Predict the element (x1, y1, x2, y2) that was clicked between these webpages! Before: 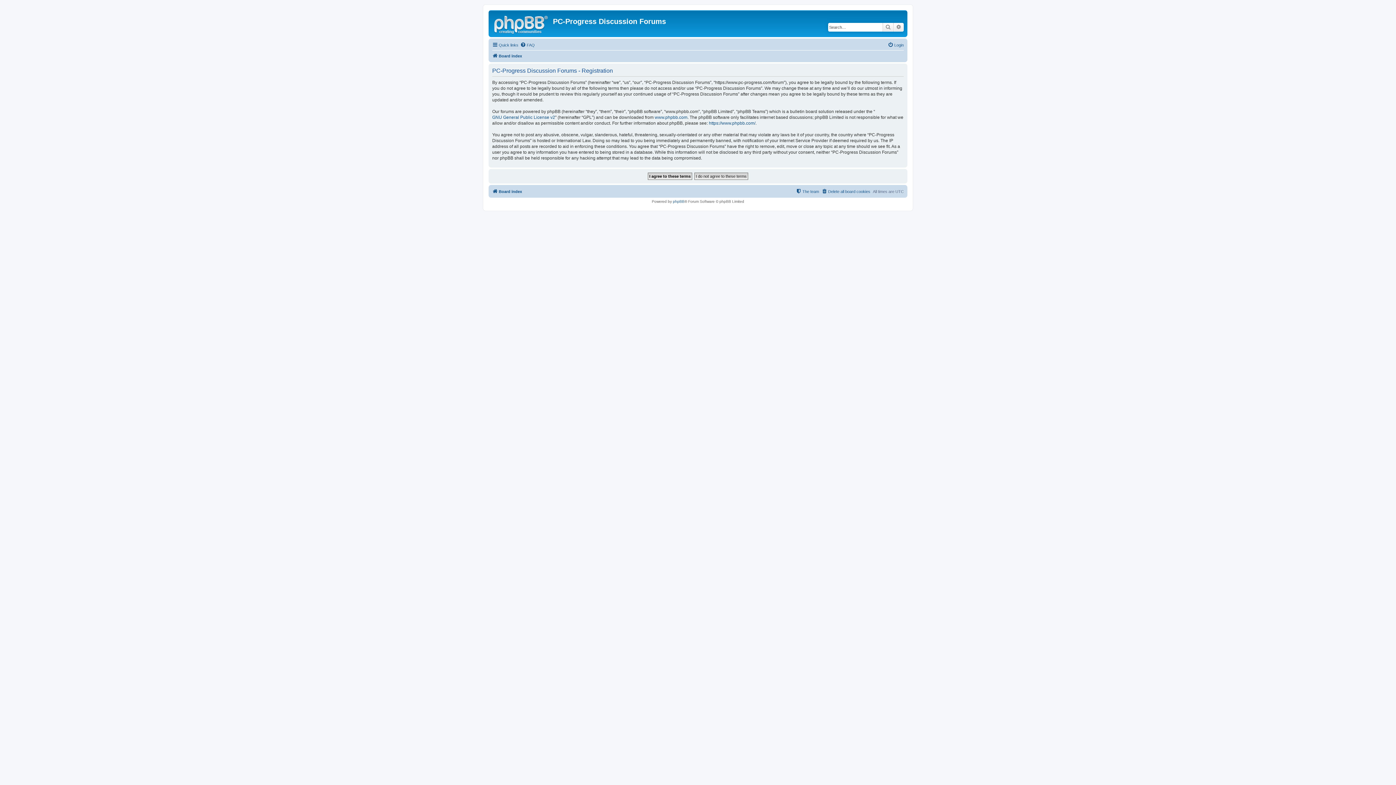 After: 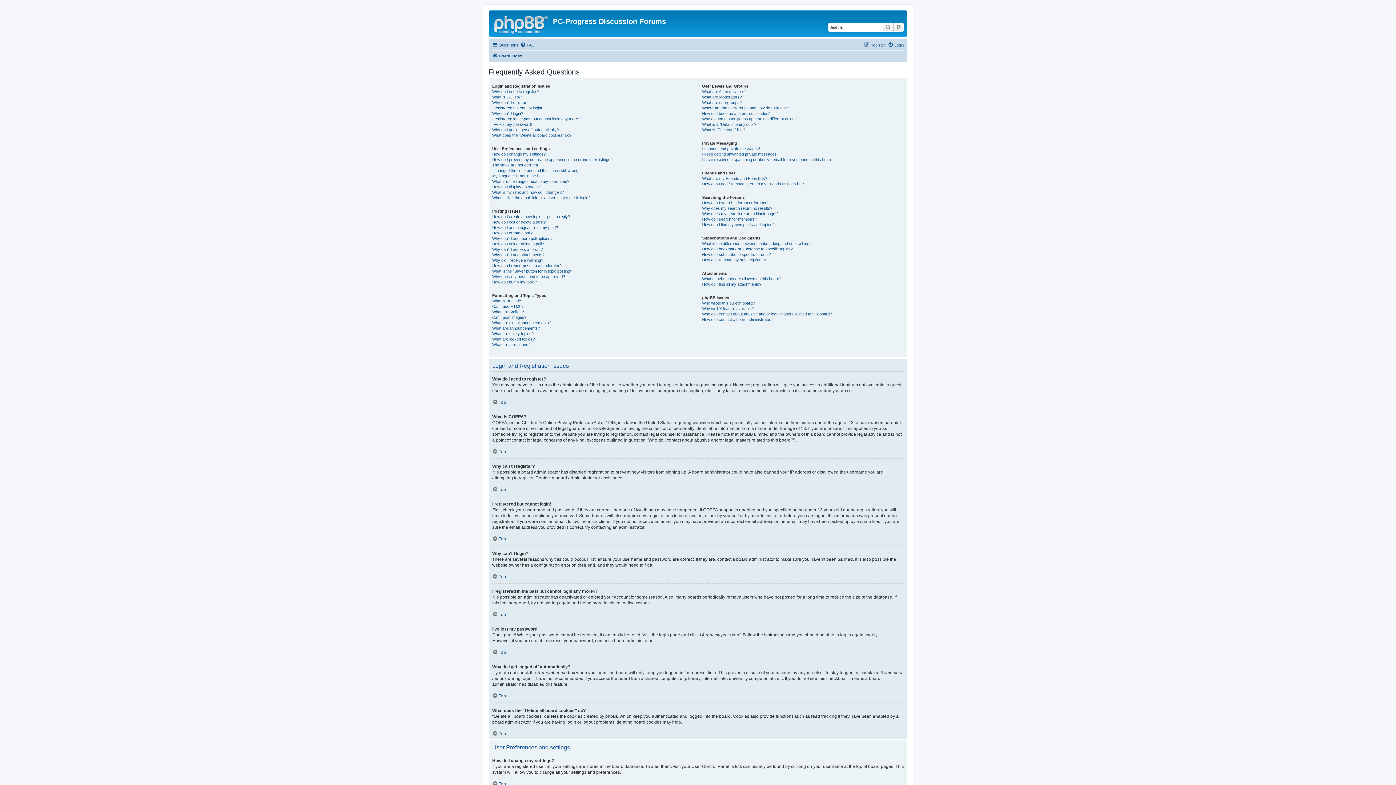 Action: bbox: (520, 40, 534, 49) label: FAQ